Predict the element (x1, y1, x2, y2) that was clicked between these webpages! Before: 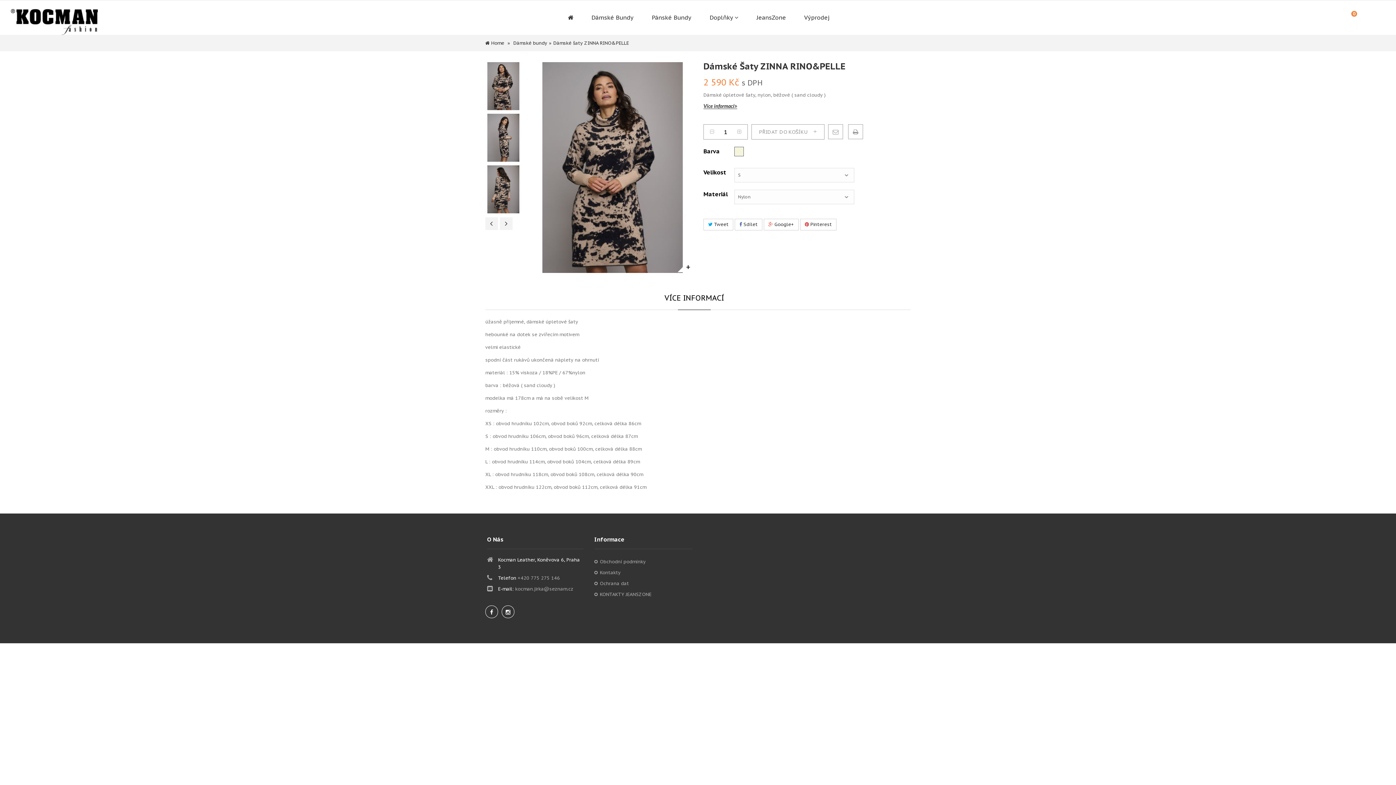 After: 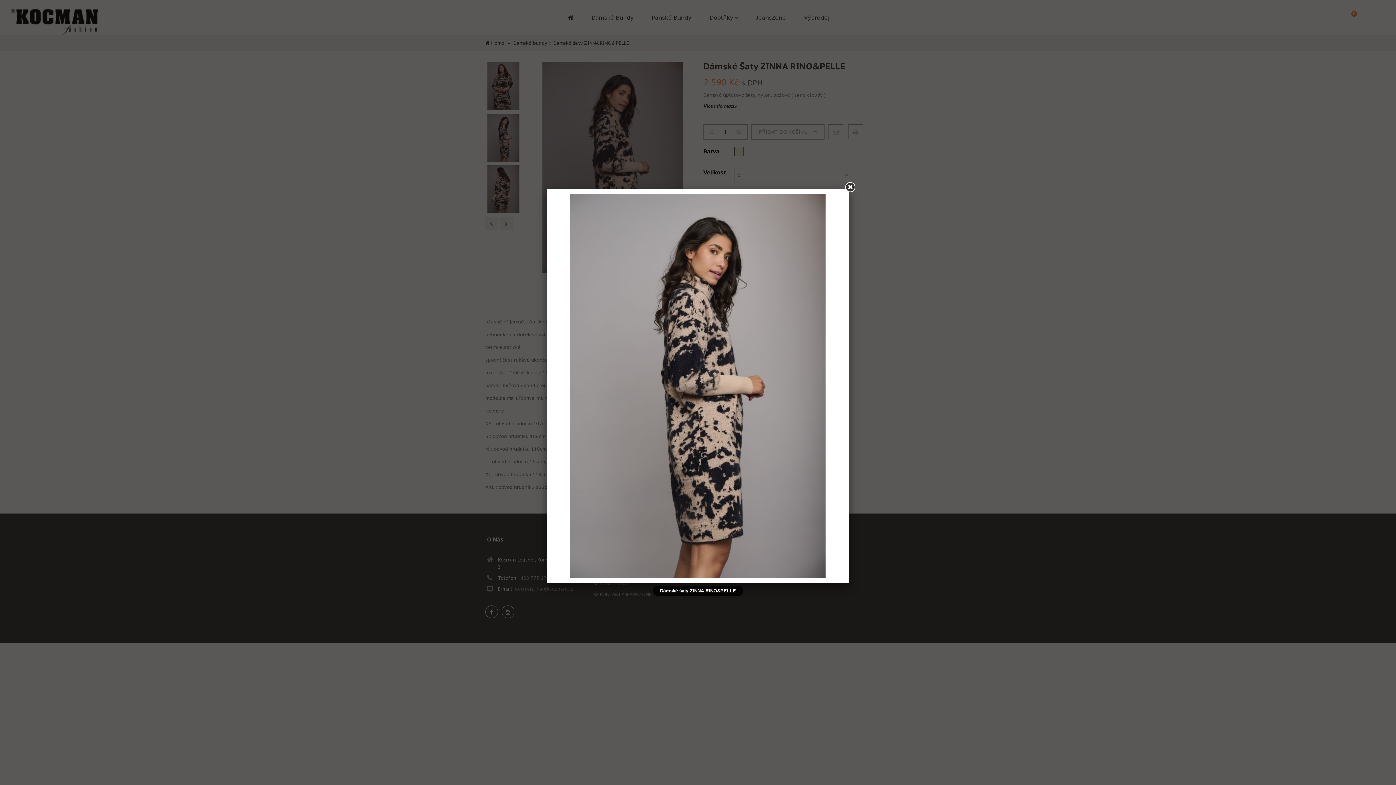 Action: bbox: (485, 113, 521, 161)